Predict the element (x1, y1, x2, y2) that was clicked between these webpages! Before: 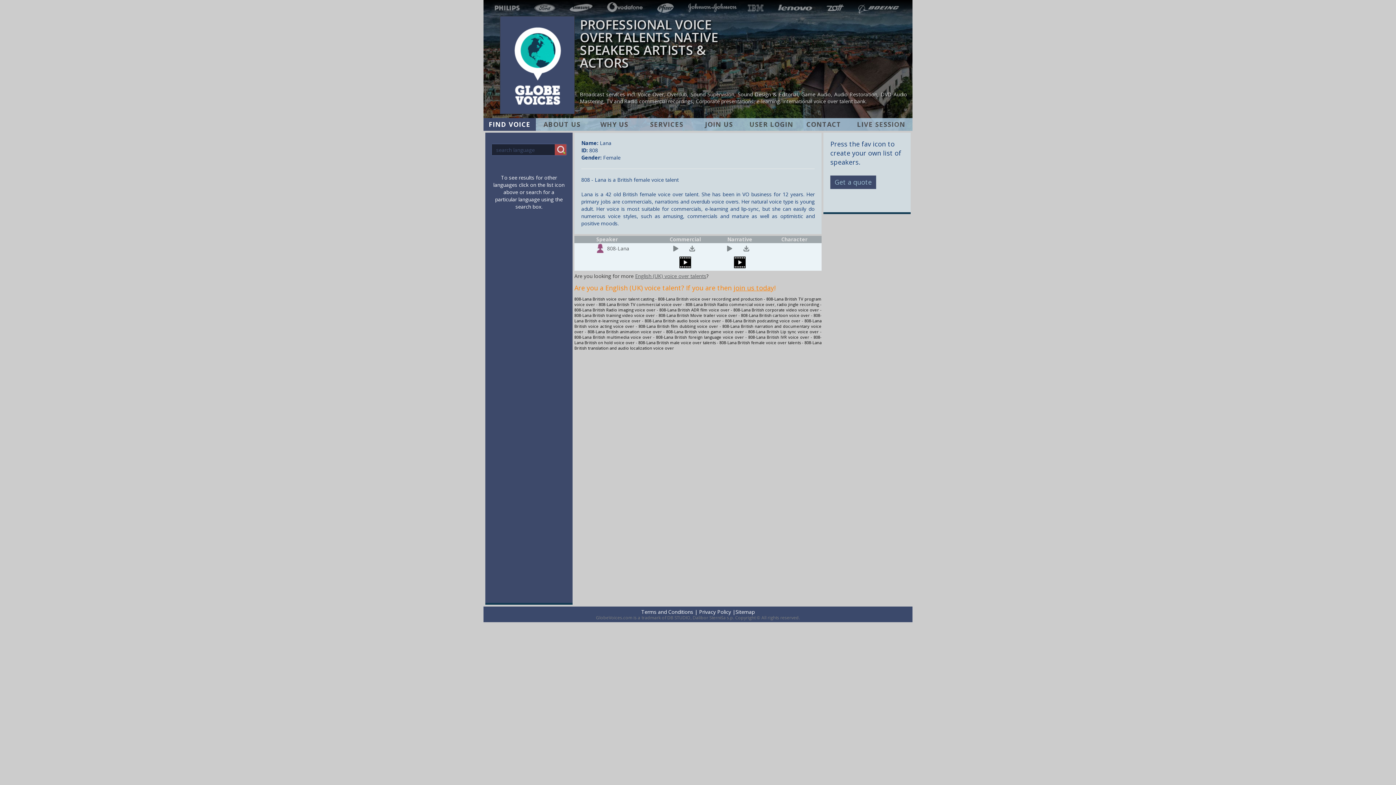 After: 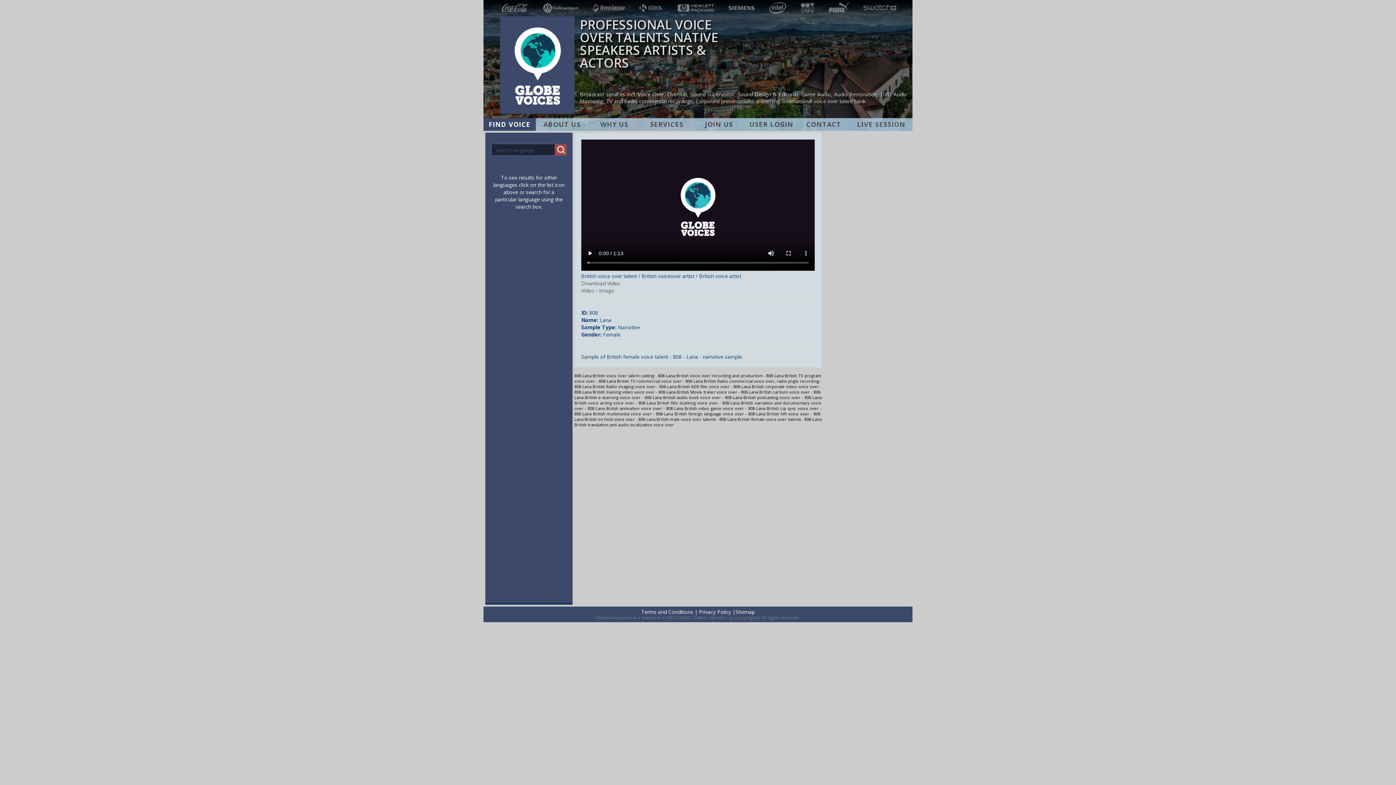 Action: bbox: (734, 258, 745, 265)